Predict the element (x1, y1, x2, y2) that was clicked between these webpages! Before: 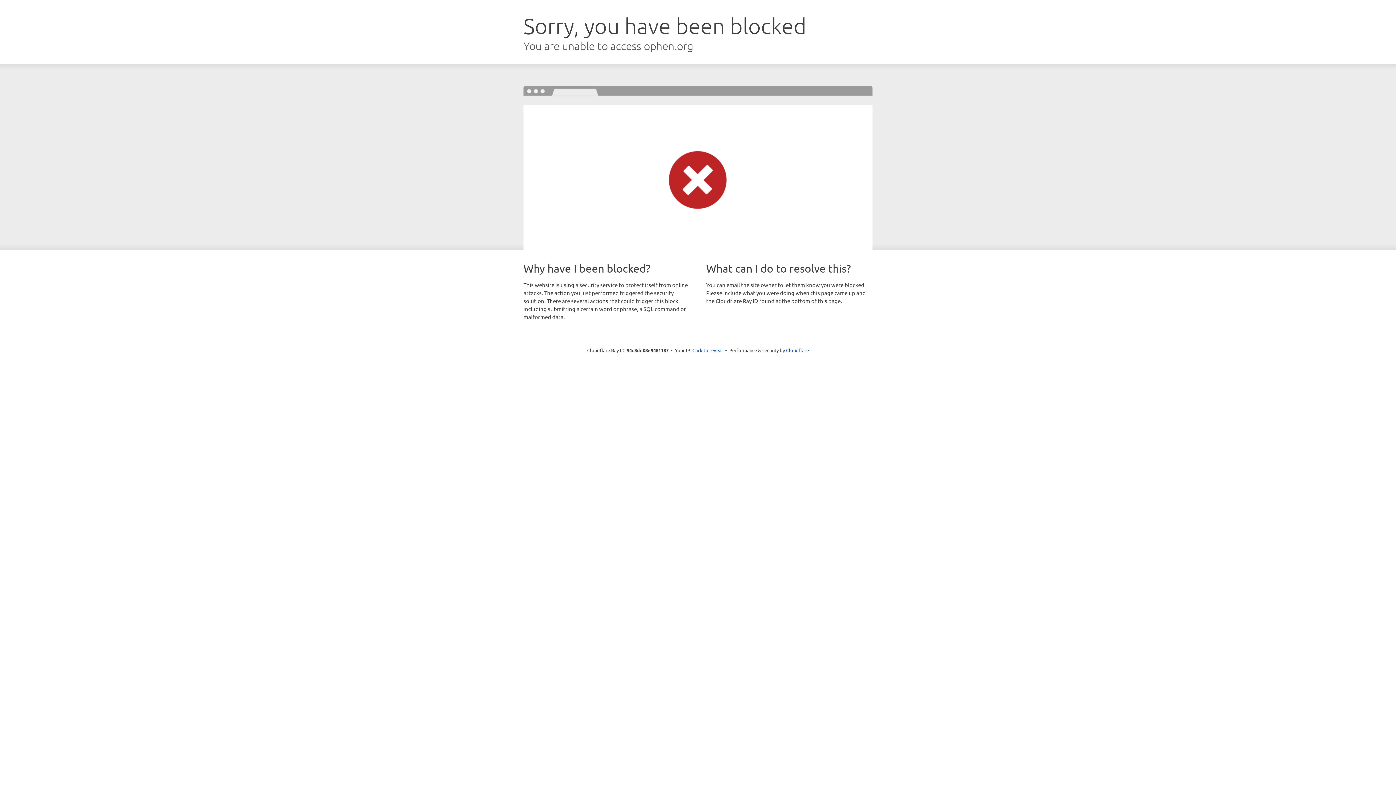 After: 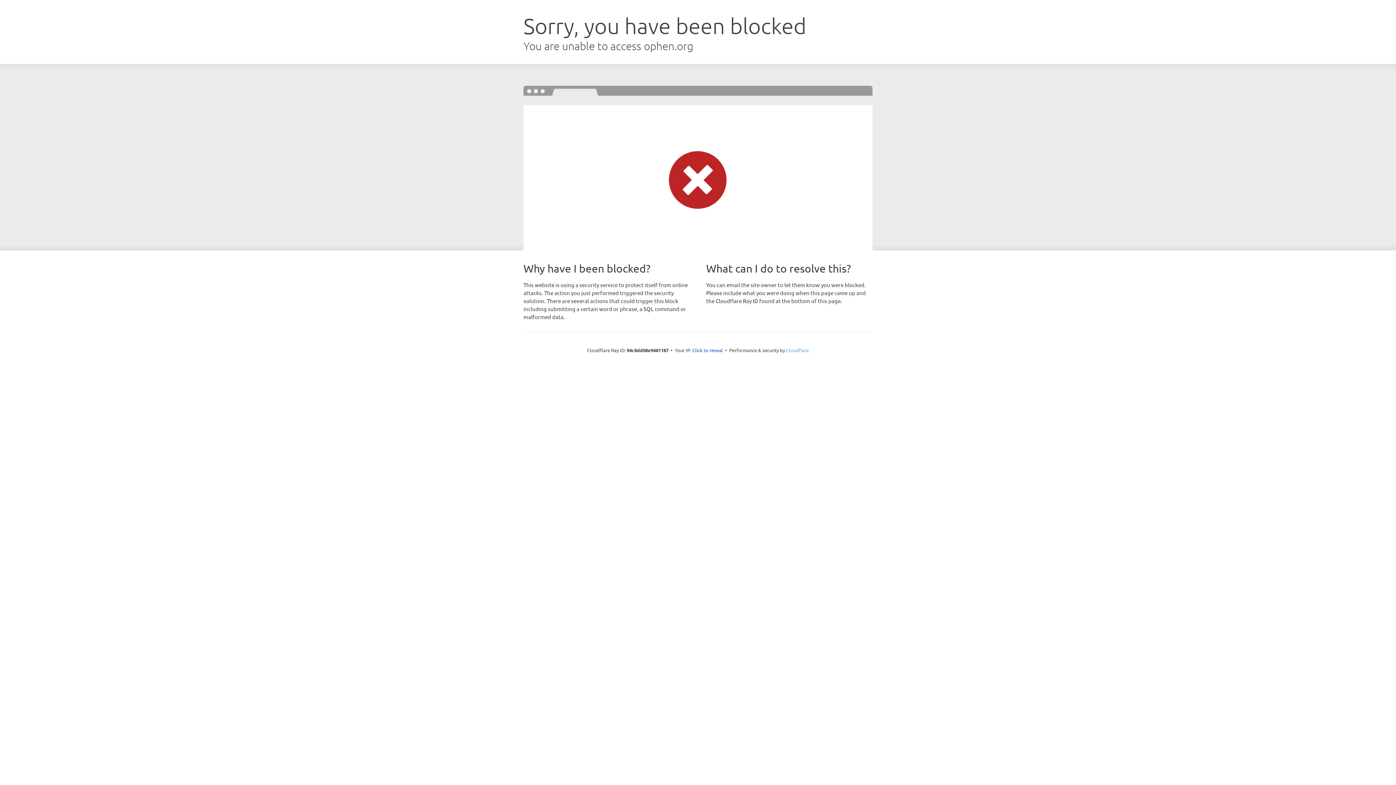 Action: label: Cloudflare bbox: (786, 347, 809, 353)